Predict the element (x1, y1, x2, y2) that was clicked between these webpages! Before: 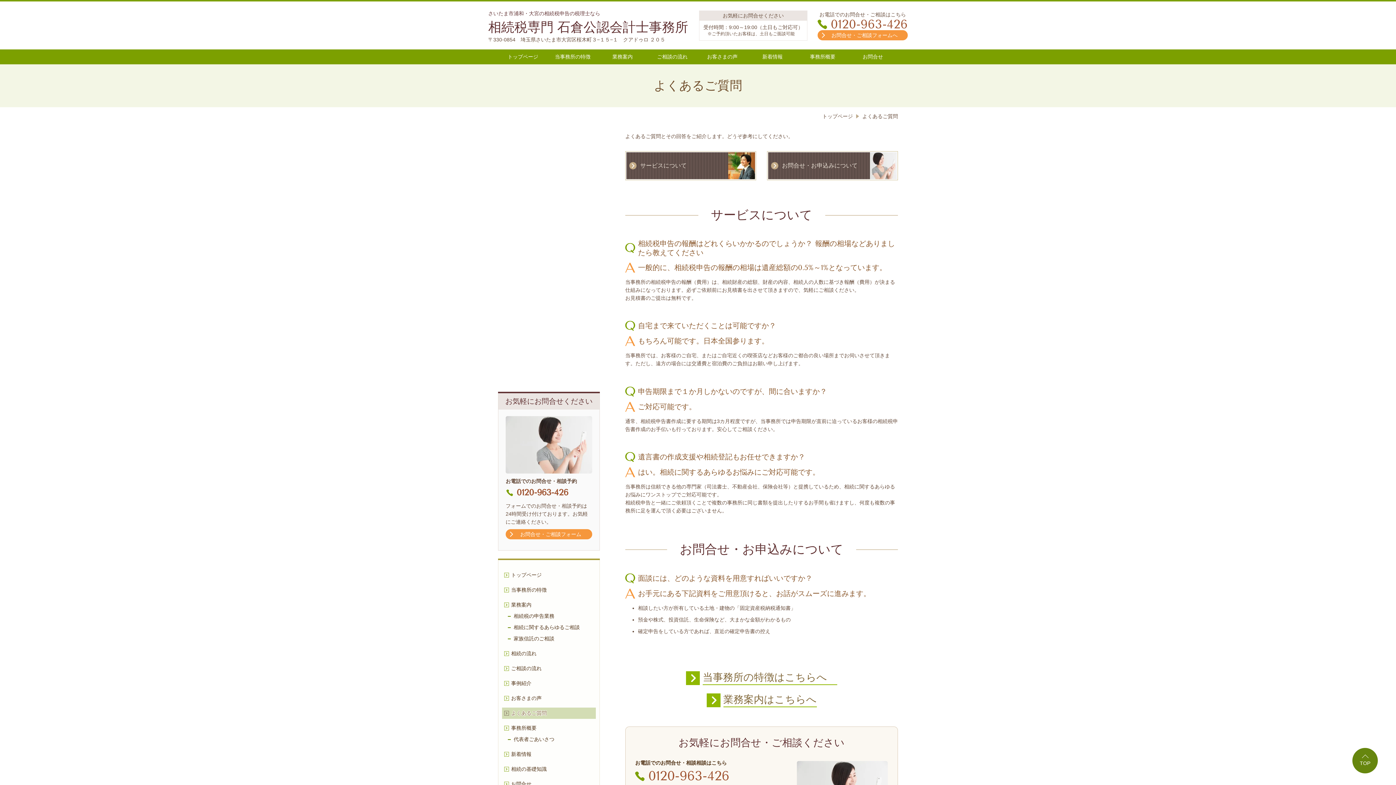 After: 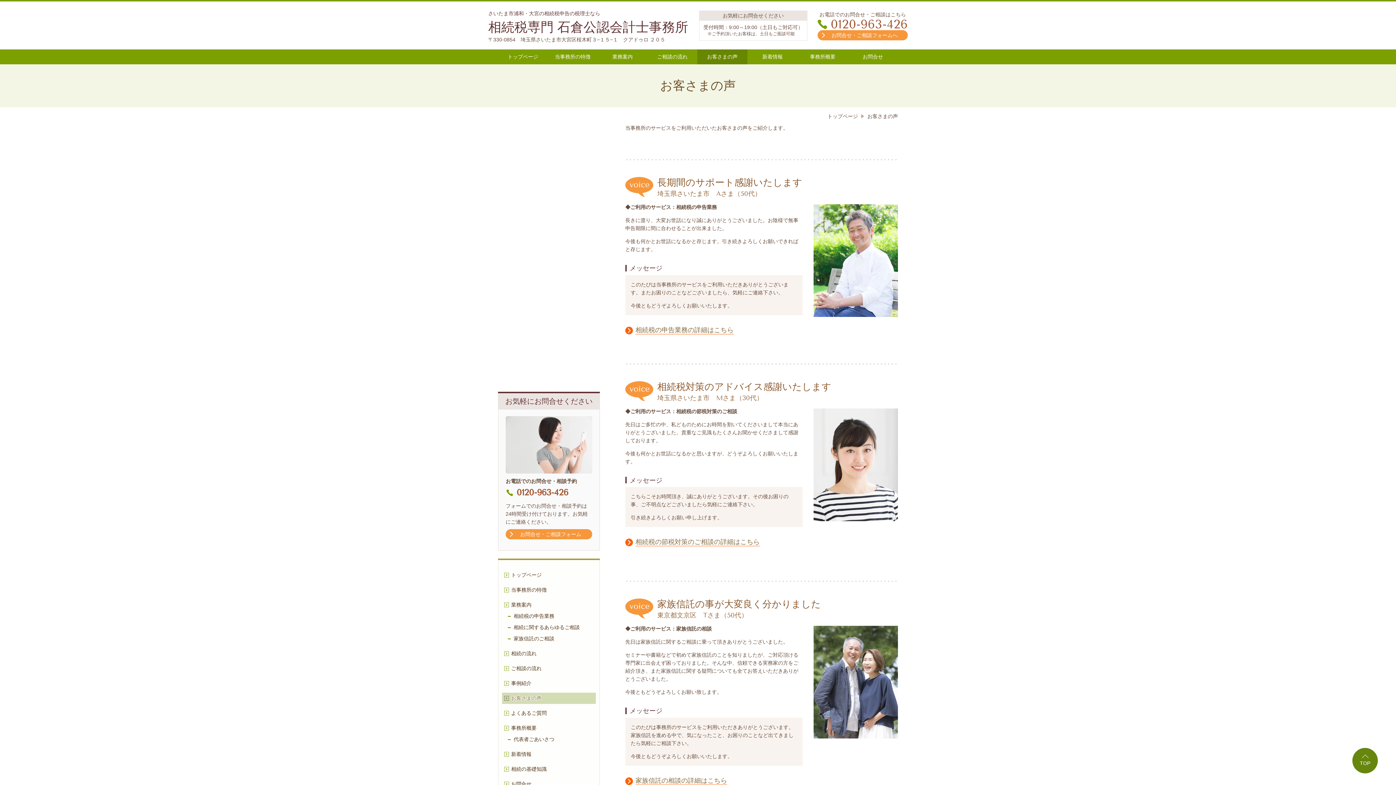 Action: label: お客さまの声 bbox: (697, 49, 747, 64)